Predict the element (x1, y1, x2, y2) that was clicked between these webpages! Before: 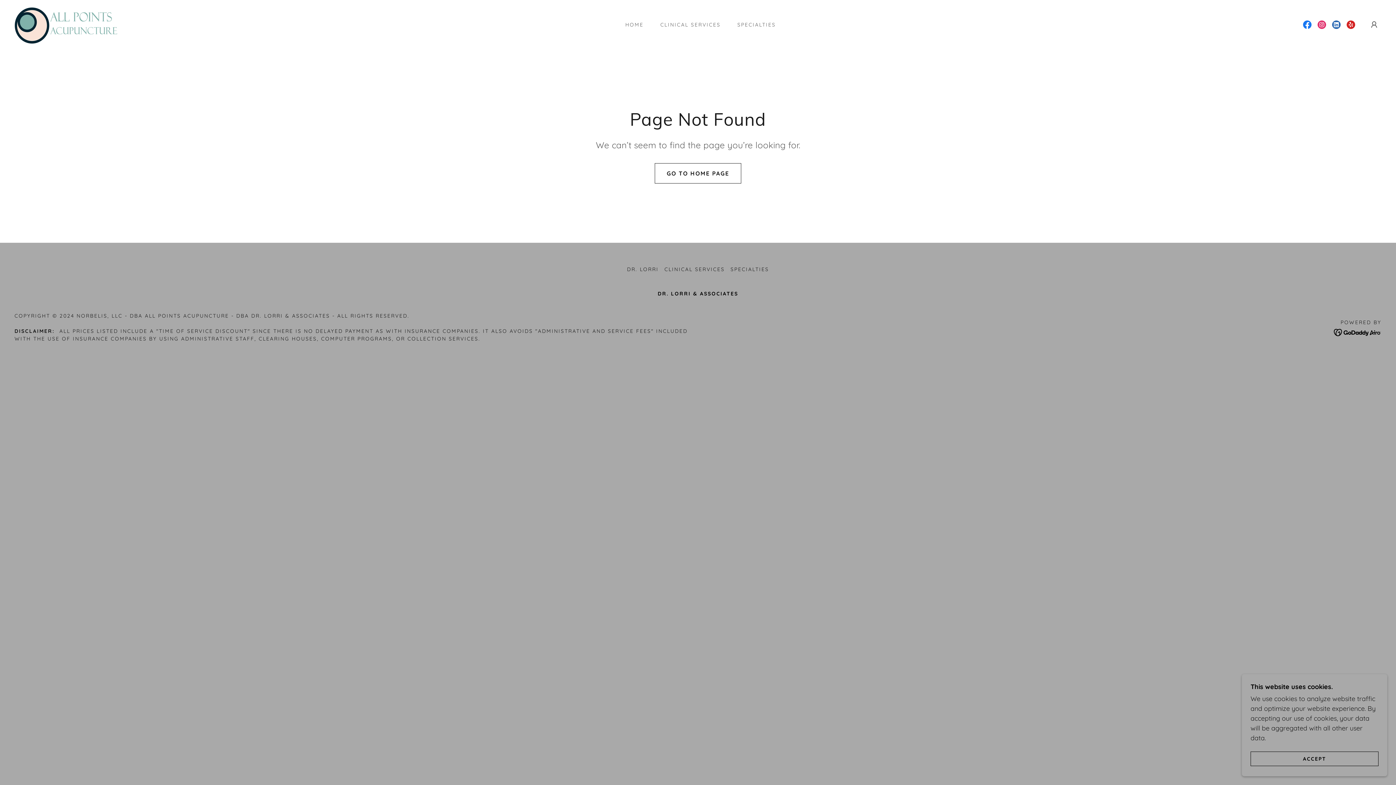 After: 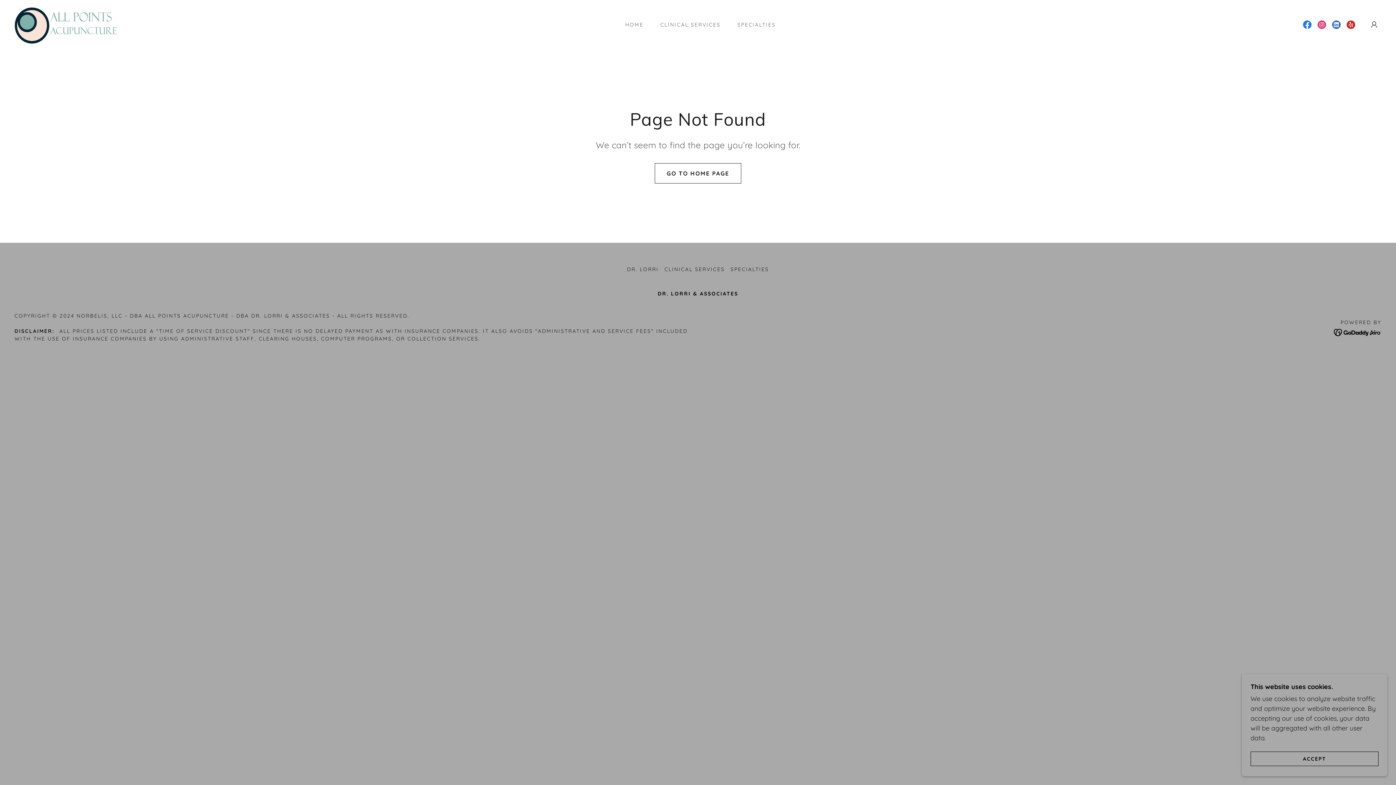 Action: bbox: (1314, 17, 1329, 32) label: Instagram